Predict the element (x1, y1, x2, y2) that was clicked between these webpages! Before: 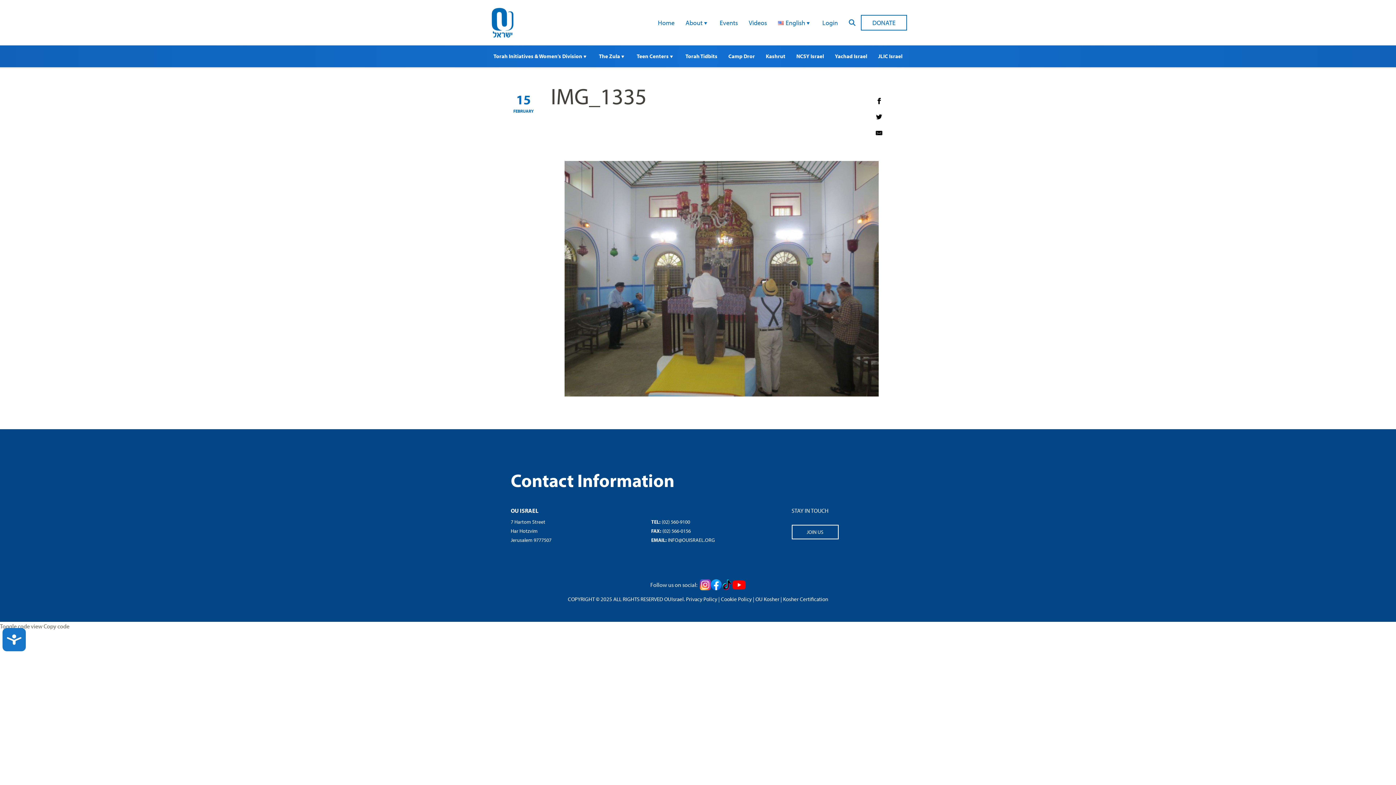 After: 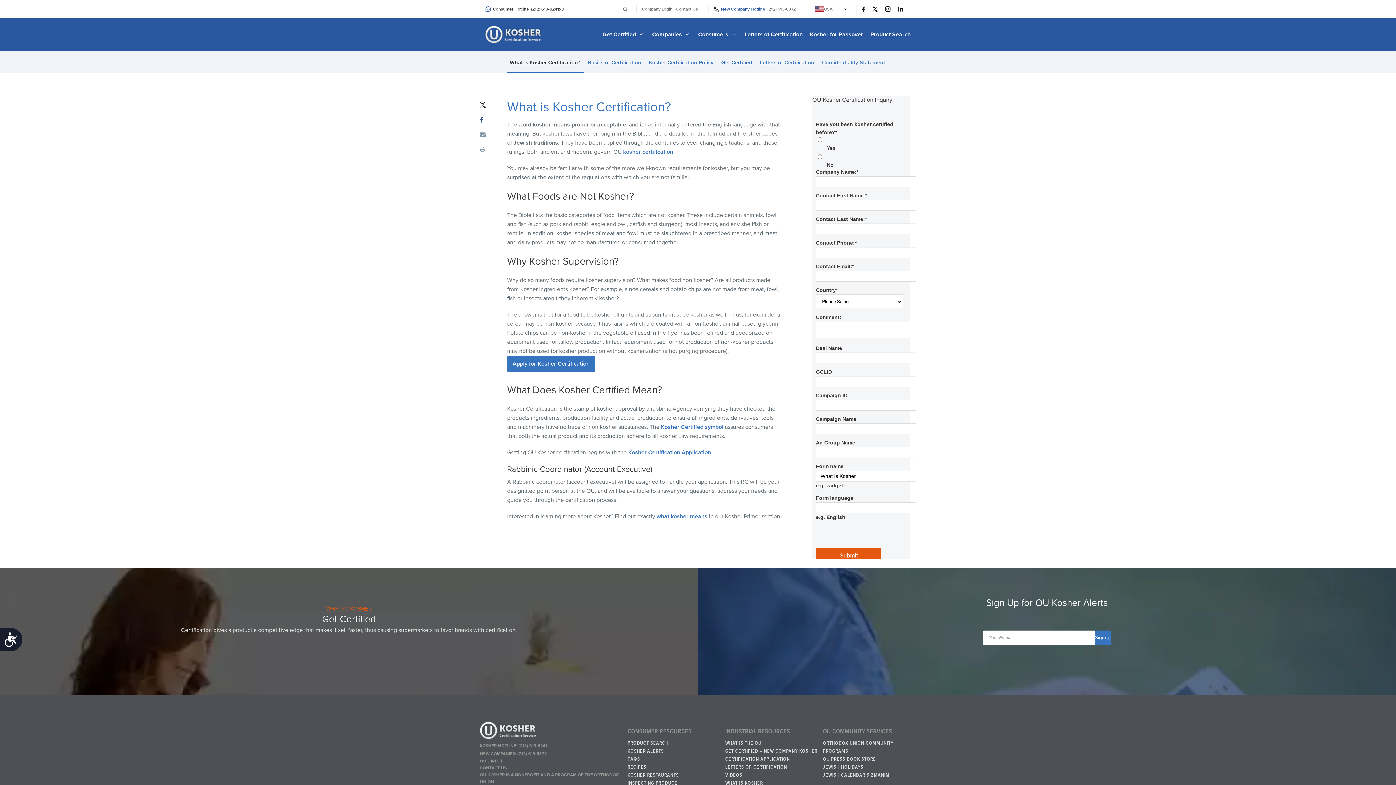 Action: label: Kosher Certification bbox: (783, 596, 828, 602)